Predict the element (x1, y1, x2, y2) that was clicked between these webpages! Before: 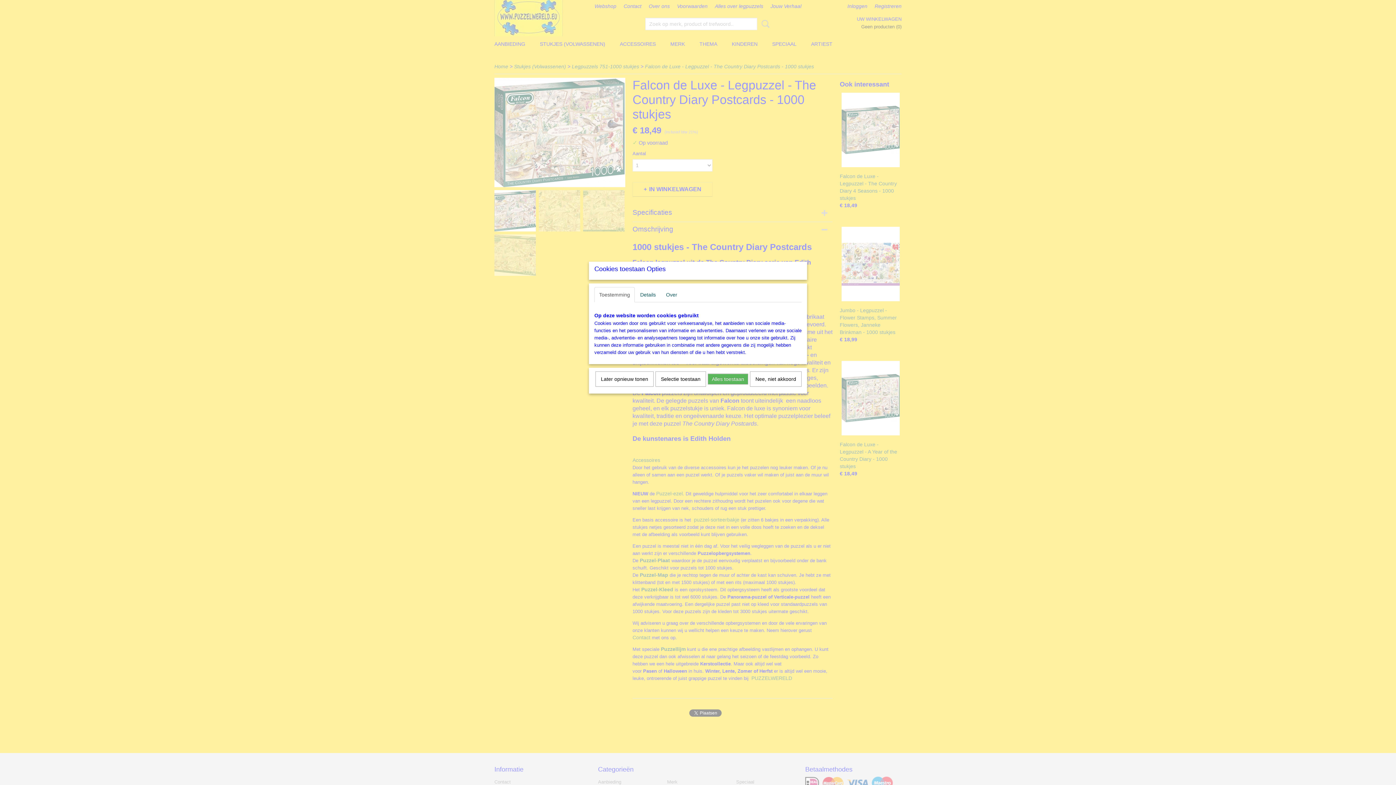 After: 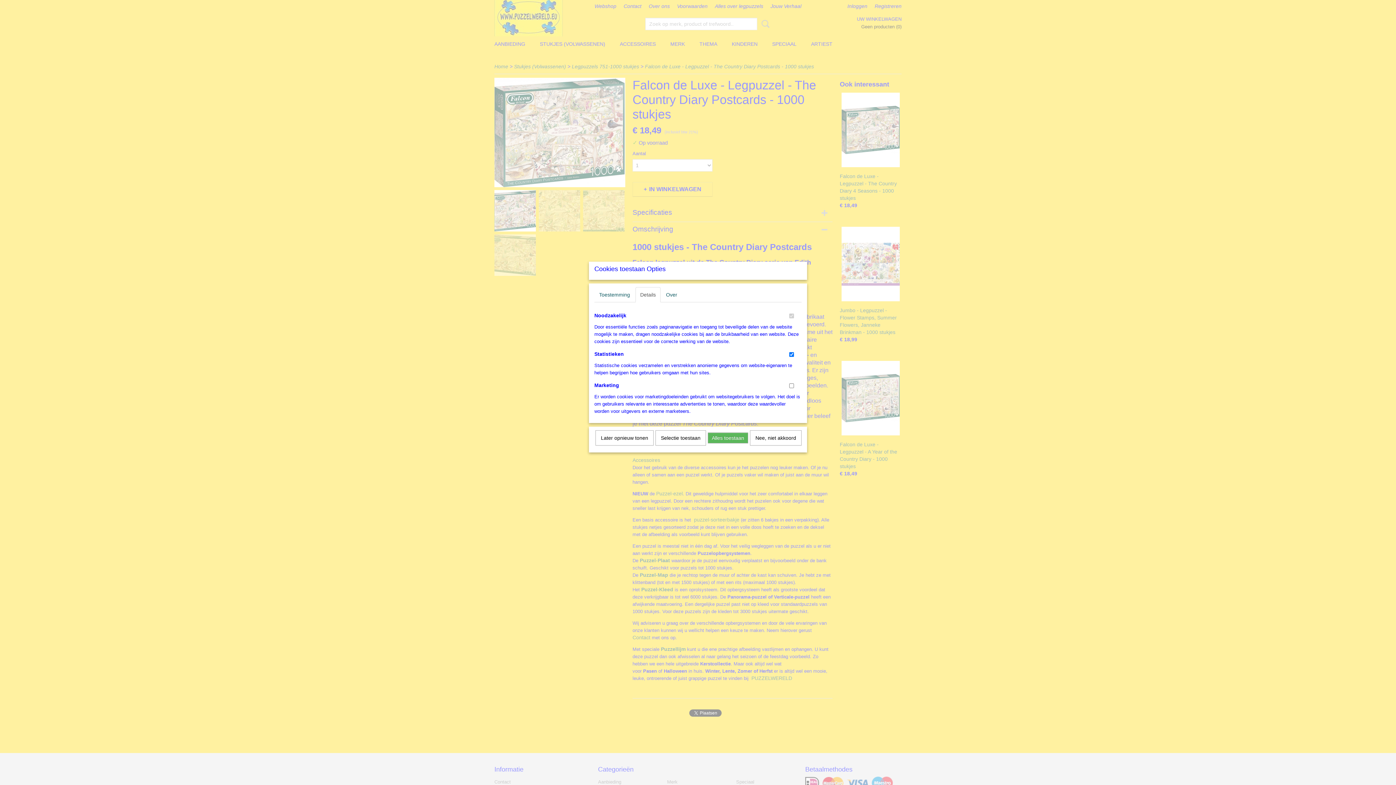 Action: bbox: (635, 287, 660, 302) label: Details